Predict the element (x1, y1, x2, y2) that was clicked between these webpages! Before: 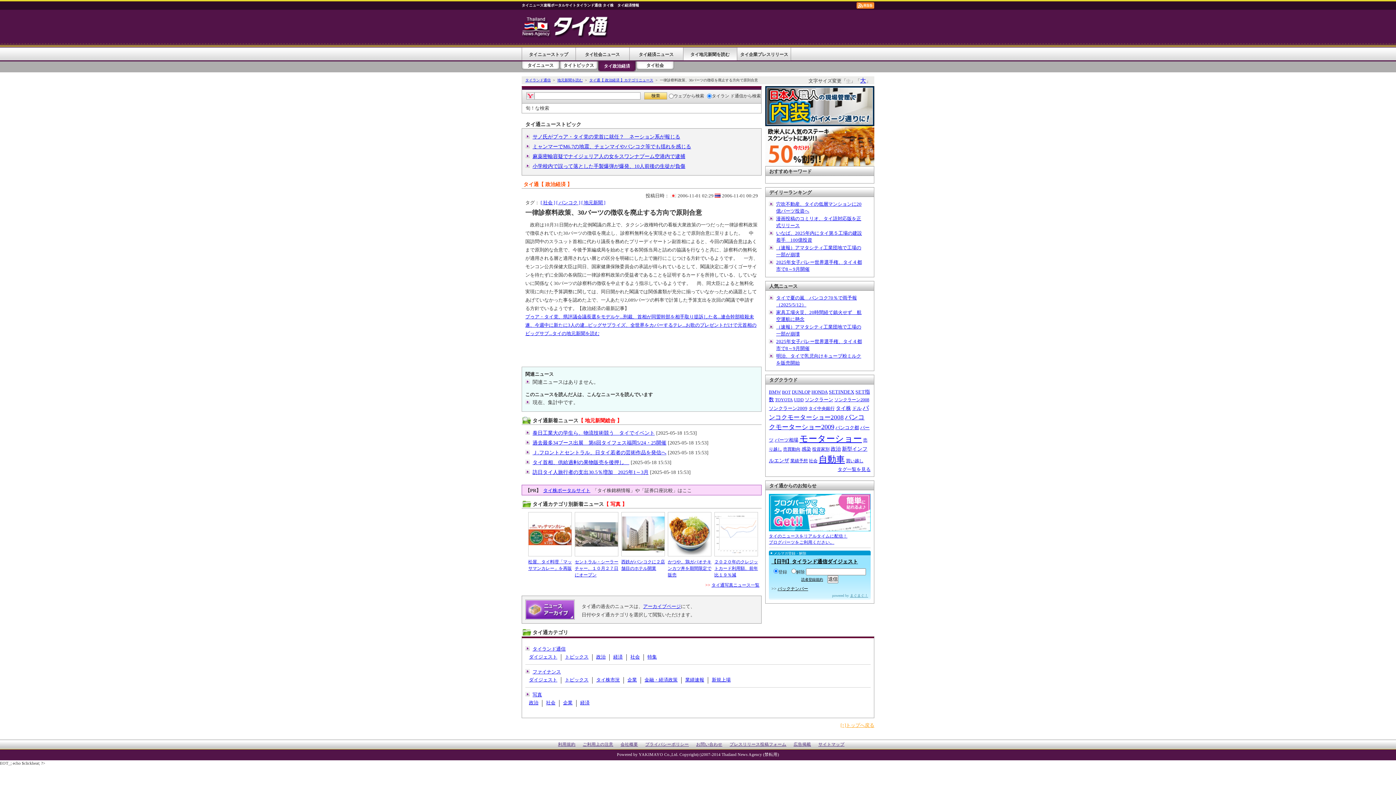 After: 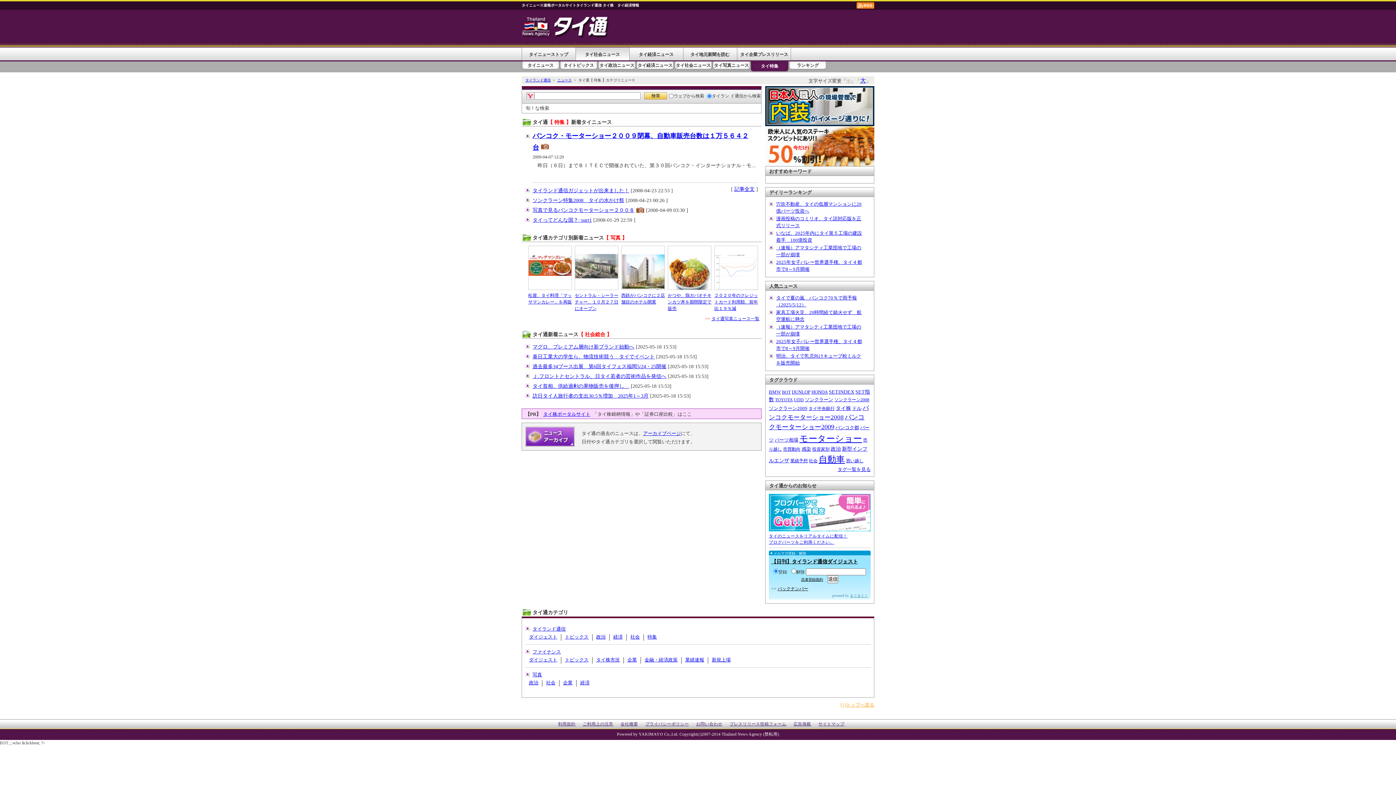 Action: label: 特集 bbox: (647, 654, 657, 660)